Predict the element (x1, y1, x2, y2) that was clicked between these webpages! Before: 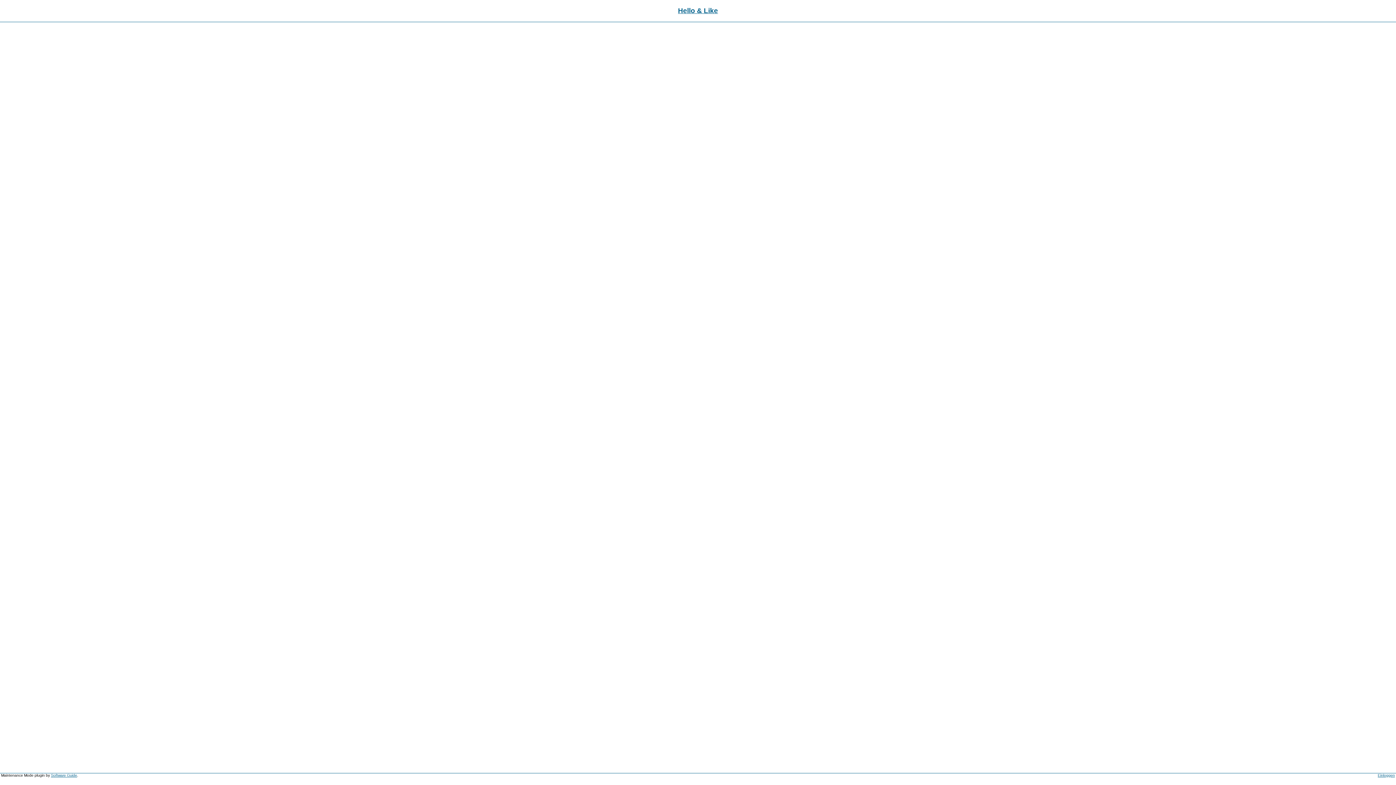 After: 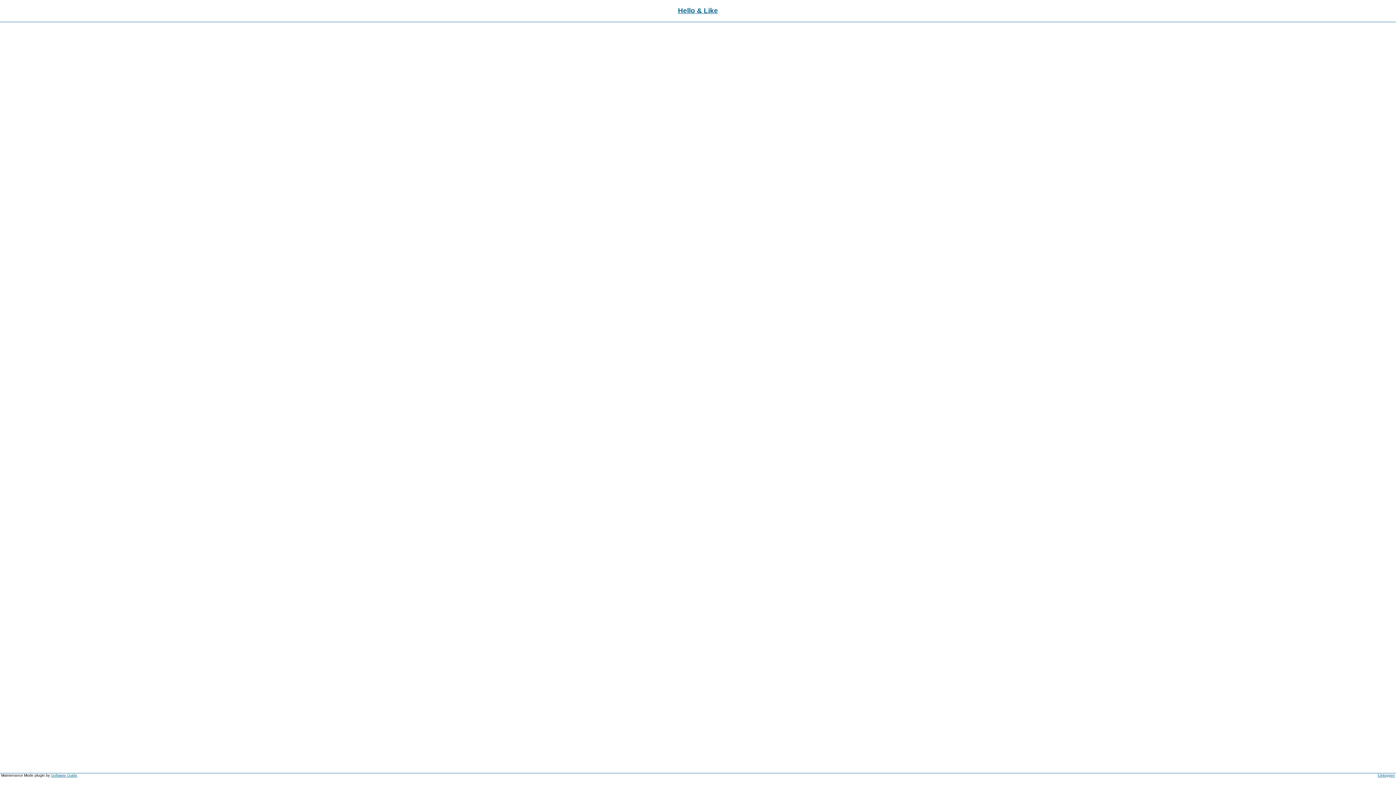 Action: label: Hello & Like bbox: (678, 6, 718, 14)